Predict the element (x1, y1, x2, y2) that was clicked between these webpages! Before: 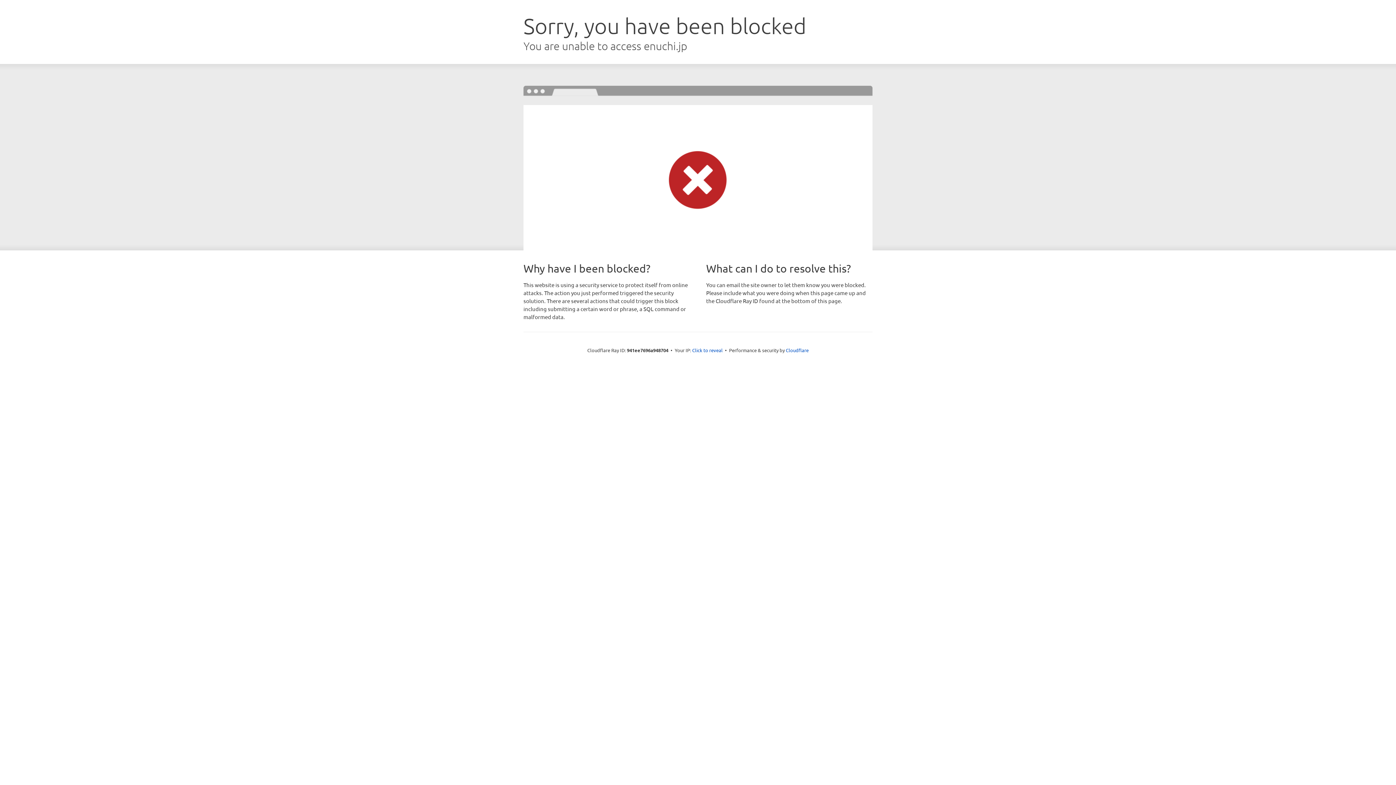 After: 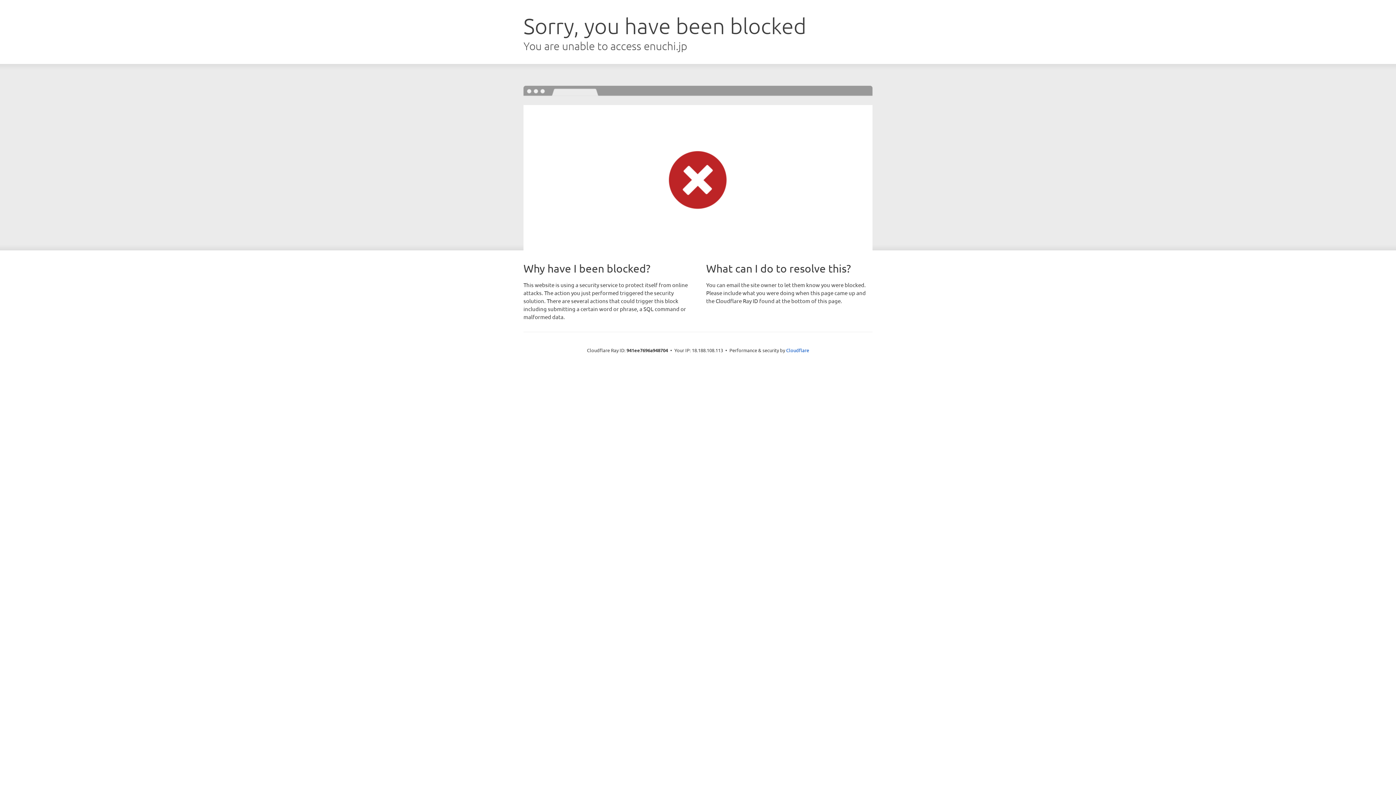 Action: label: Click to reveal bbox: (692, 346, 722, 353)